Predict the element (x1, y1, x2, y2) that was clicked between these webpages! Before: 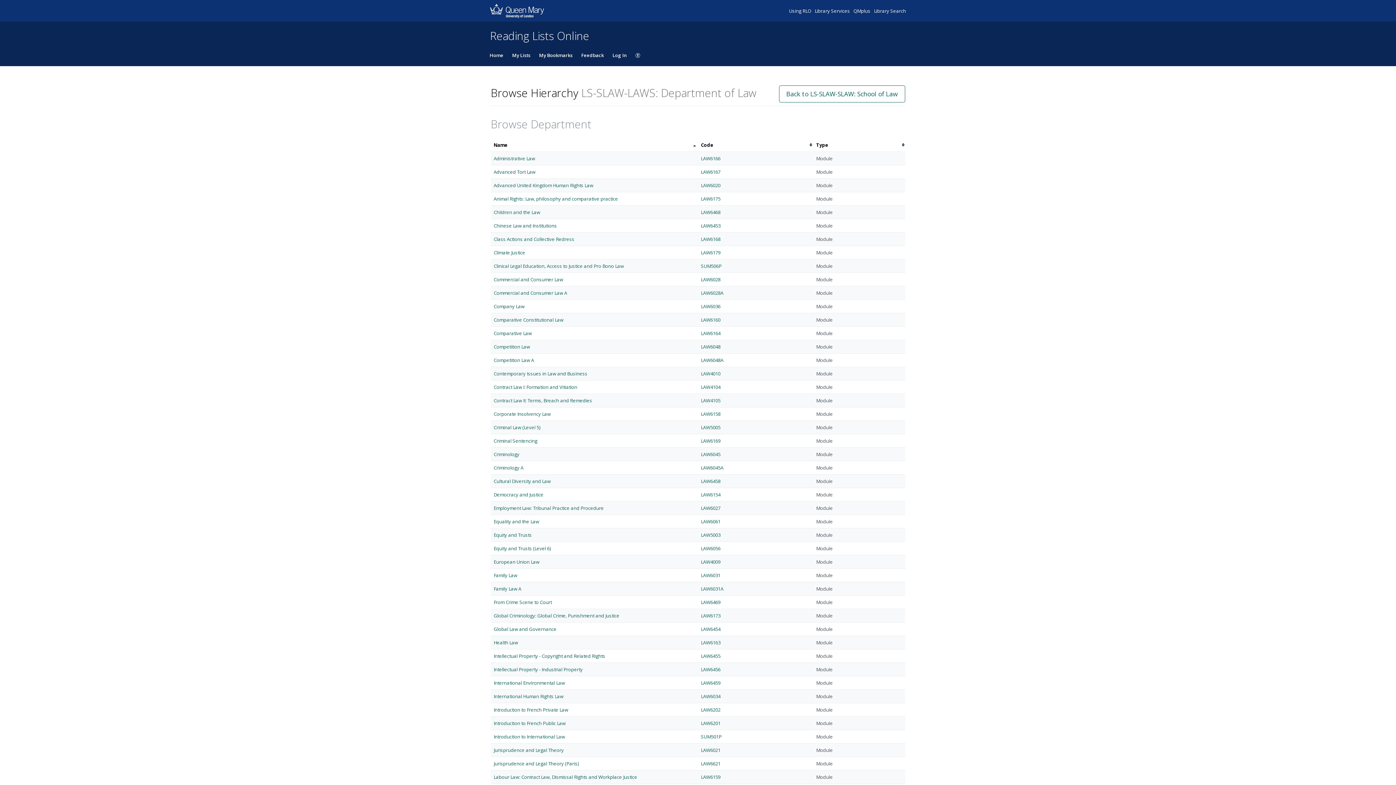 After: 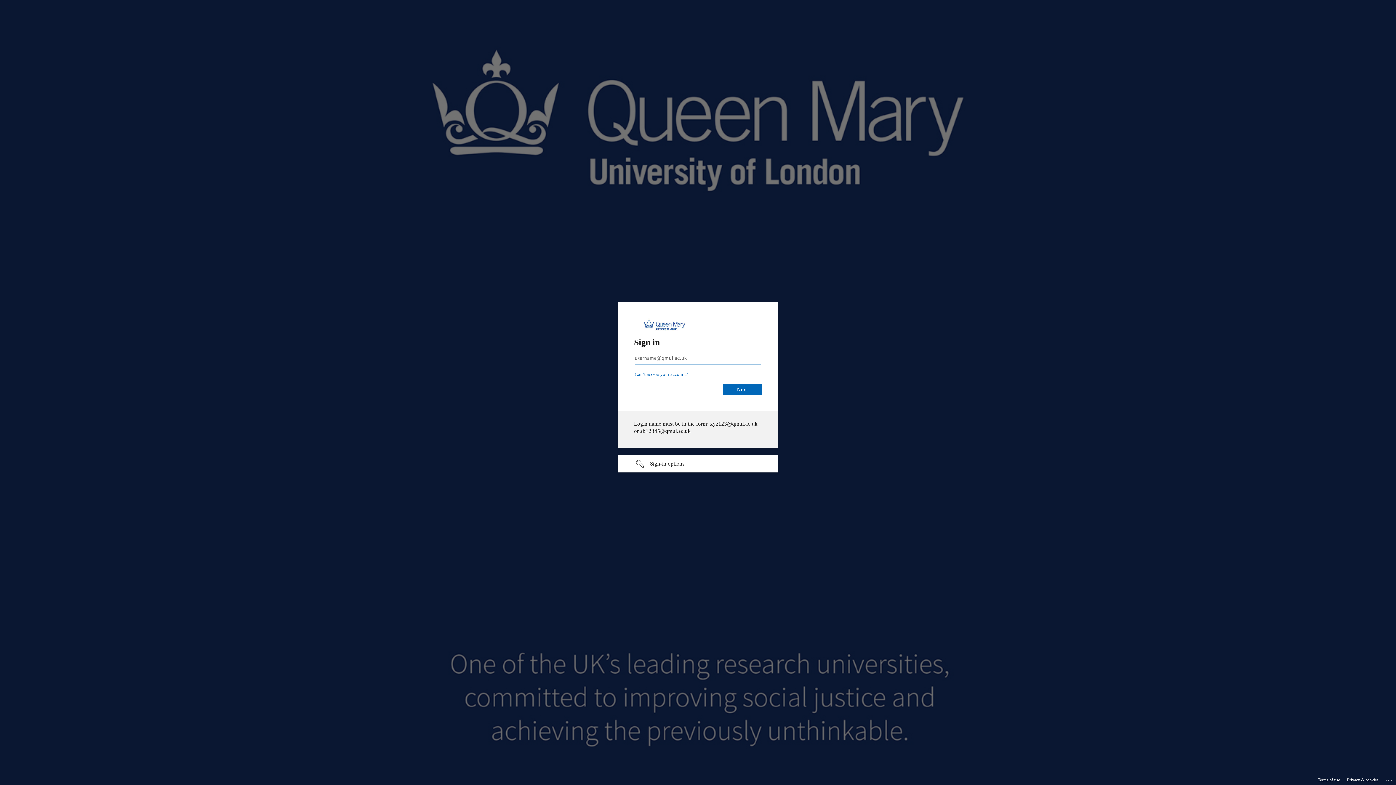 Action: bbox: (577, 44, 608, 66) label: Feedback